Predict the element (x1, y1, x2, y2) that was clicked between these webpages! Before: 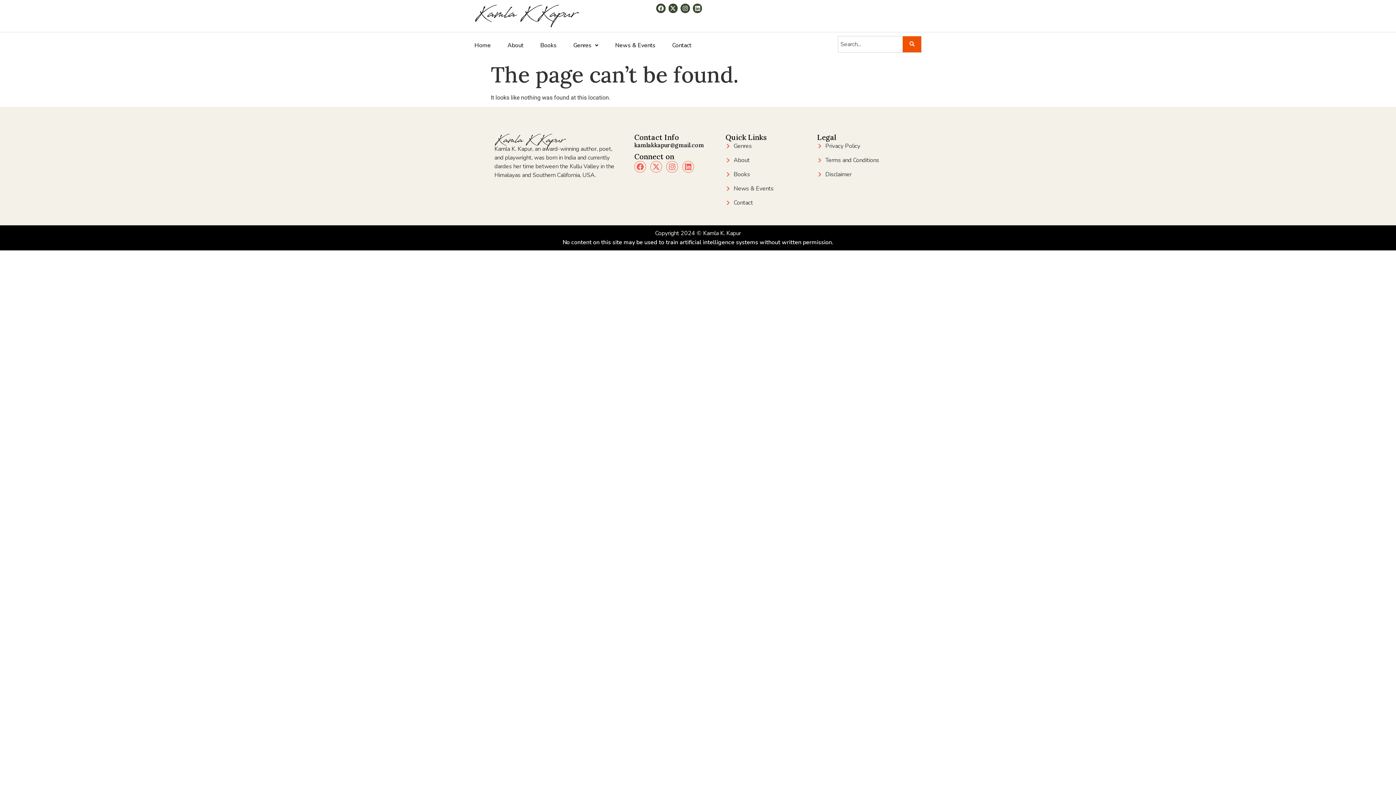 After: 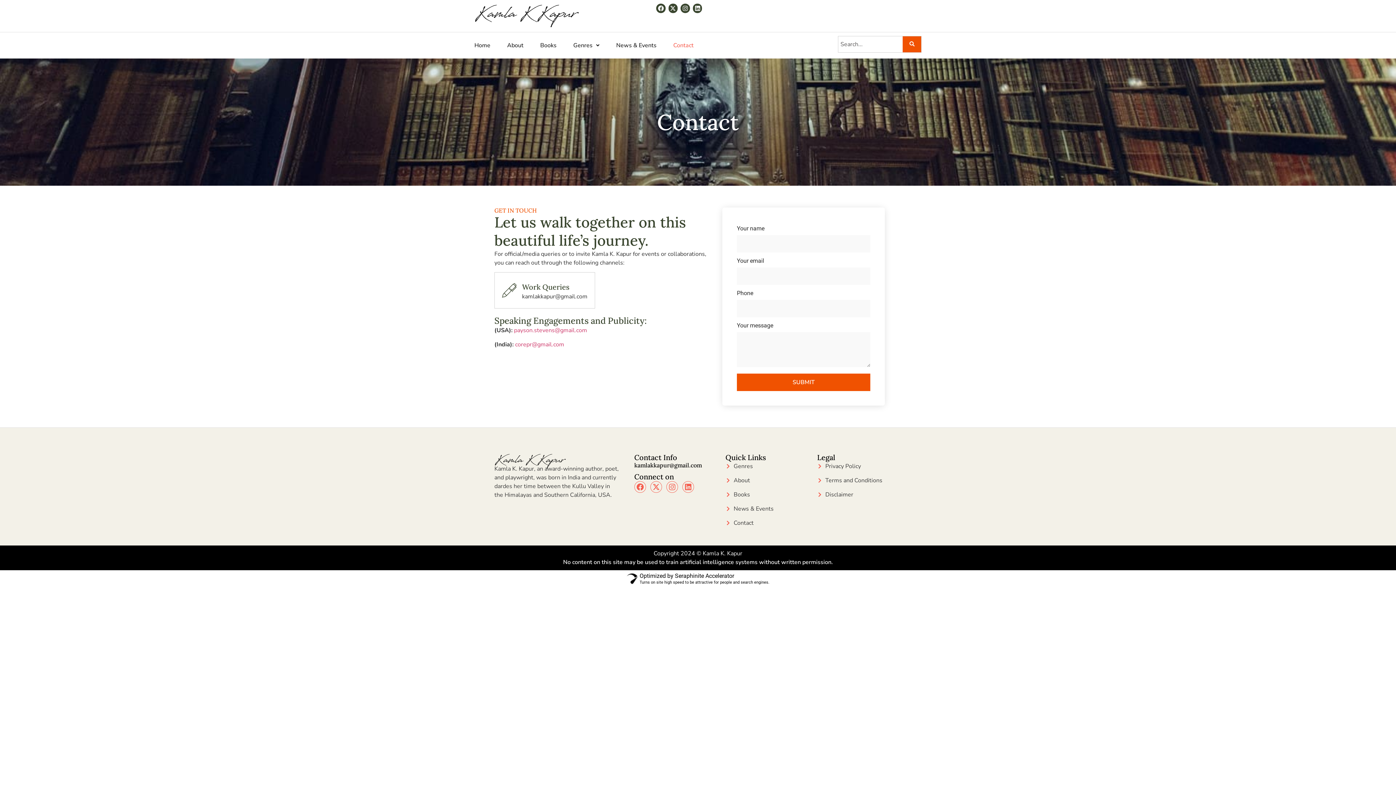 Action: bbox: (672, 35, 691, 54) label: Contact